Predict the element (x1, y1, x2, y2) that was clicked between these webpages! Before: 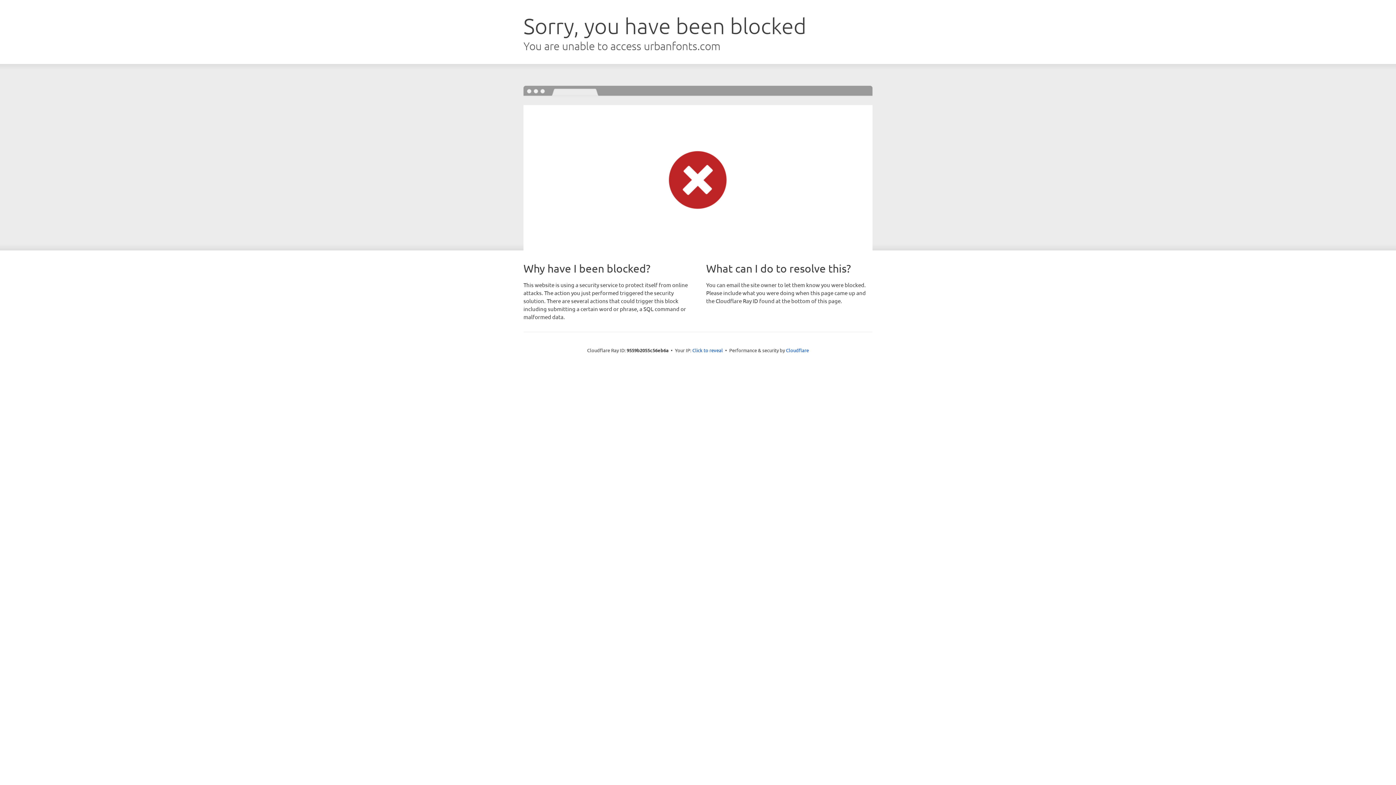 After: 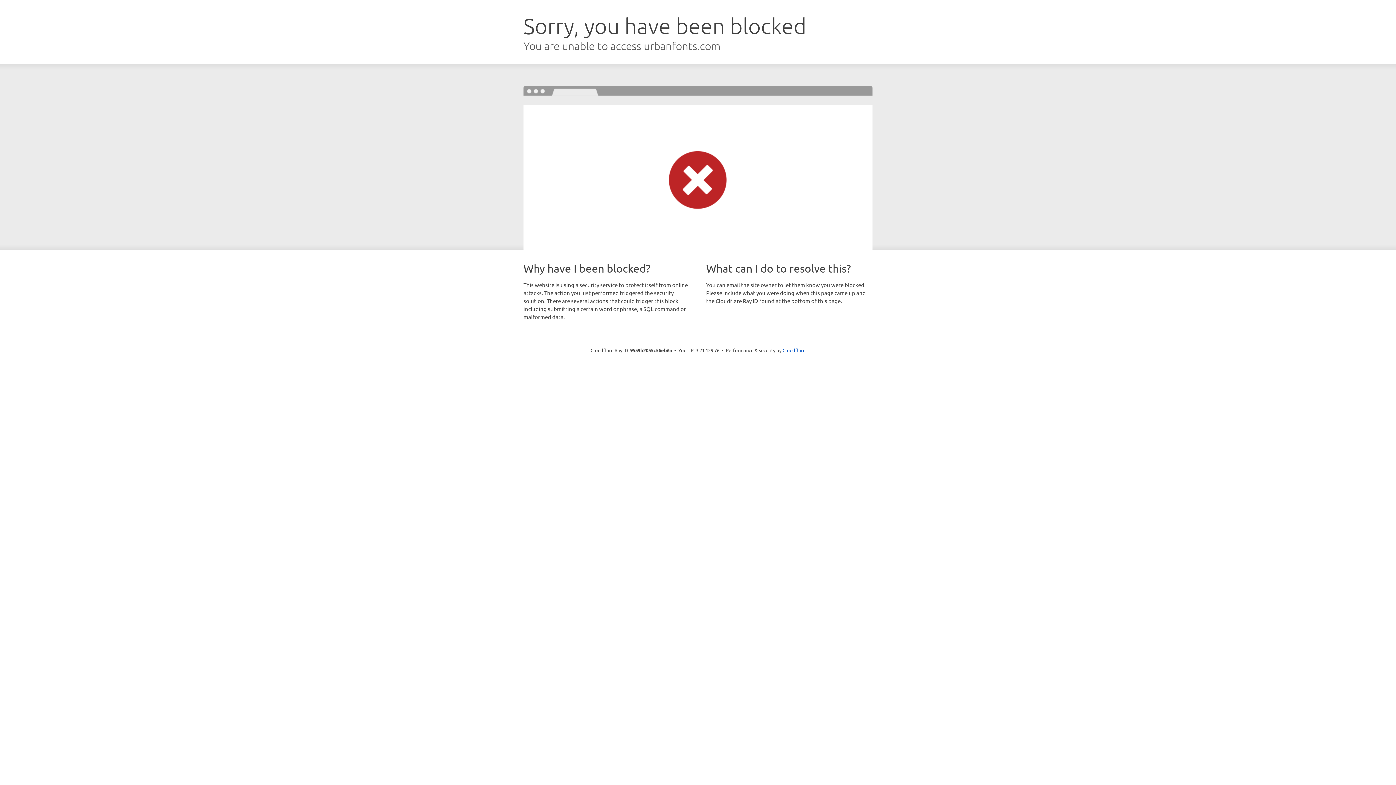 Action: bbox: (692, 346, 723, 353) label: Click to reveal